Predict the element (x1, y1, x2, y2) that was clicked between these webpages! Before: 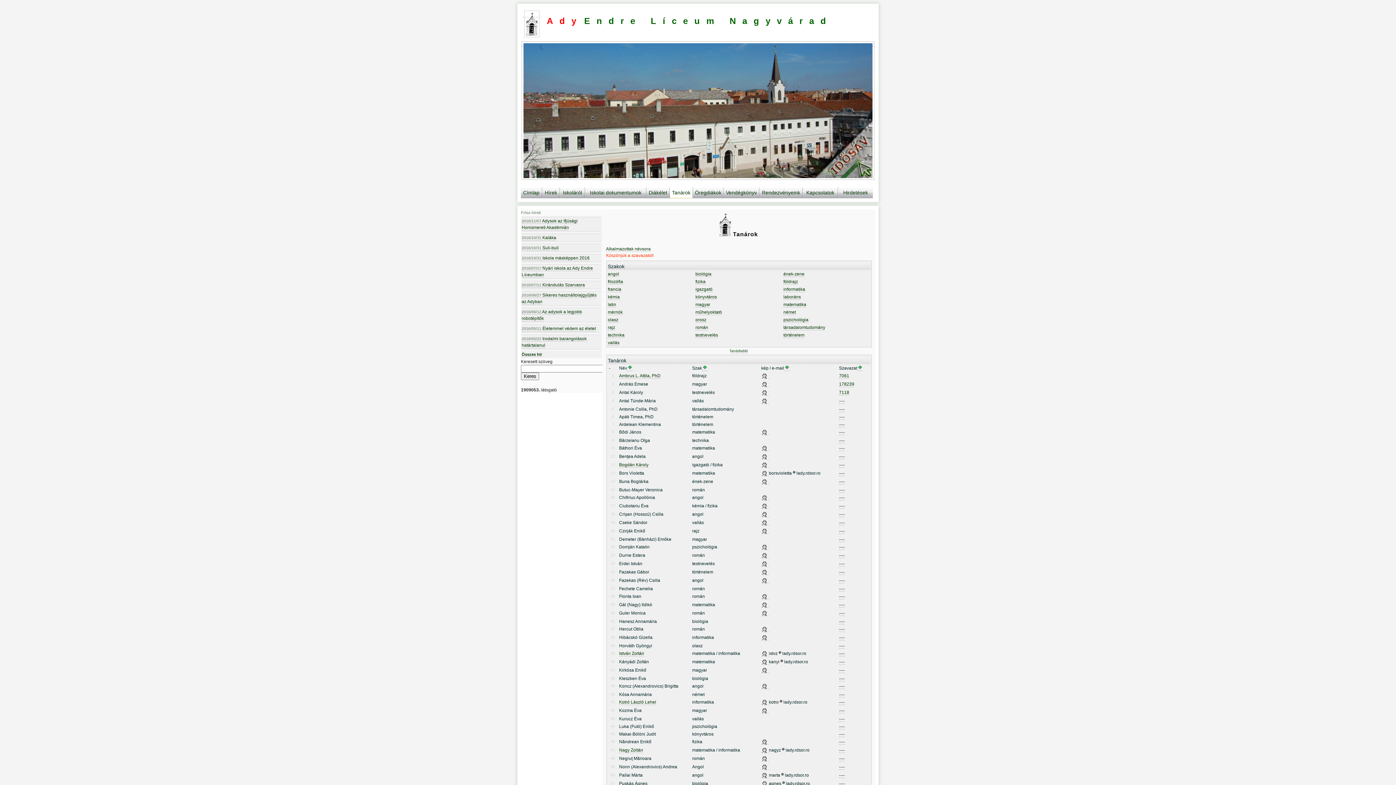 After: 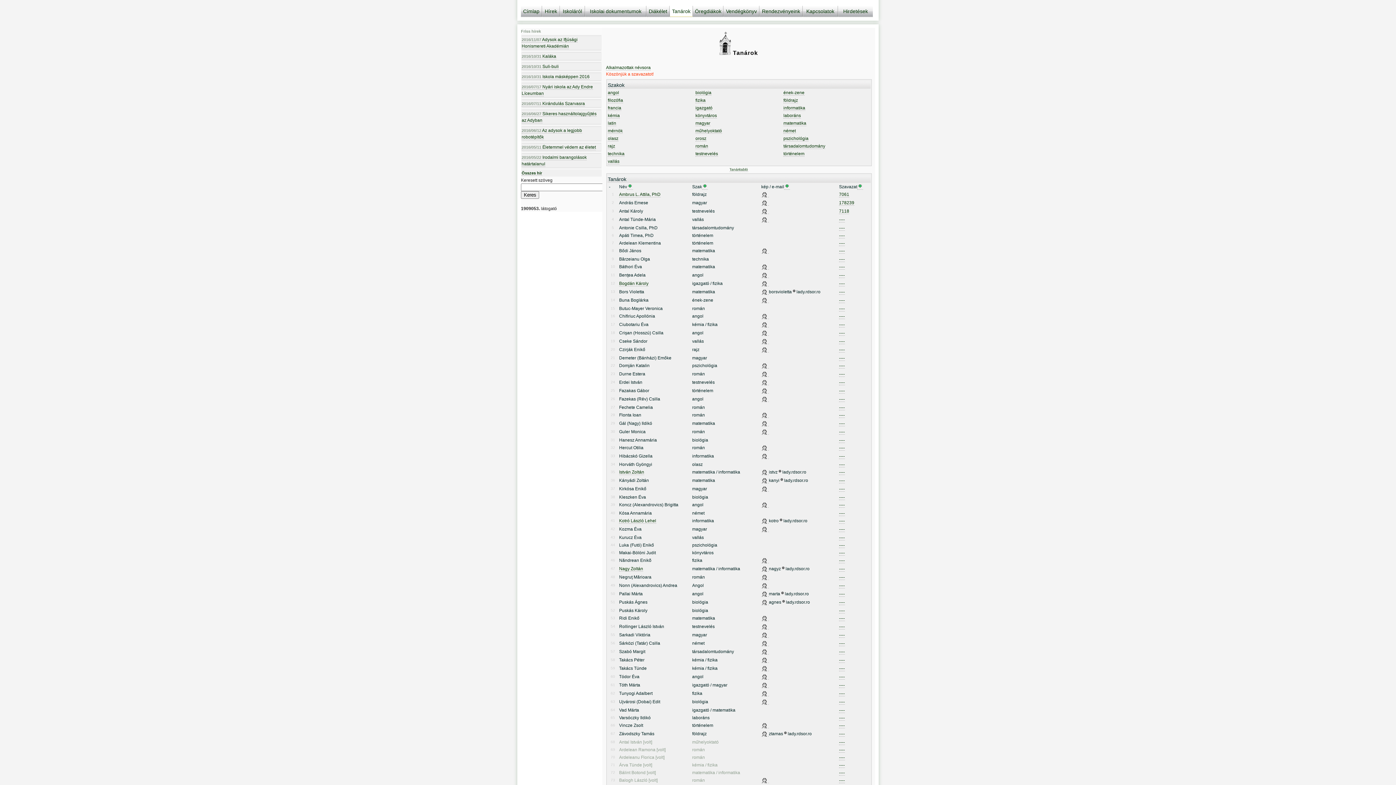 Action: bbox: (839, 495, 845, 500) label: ----